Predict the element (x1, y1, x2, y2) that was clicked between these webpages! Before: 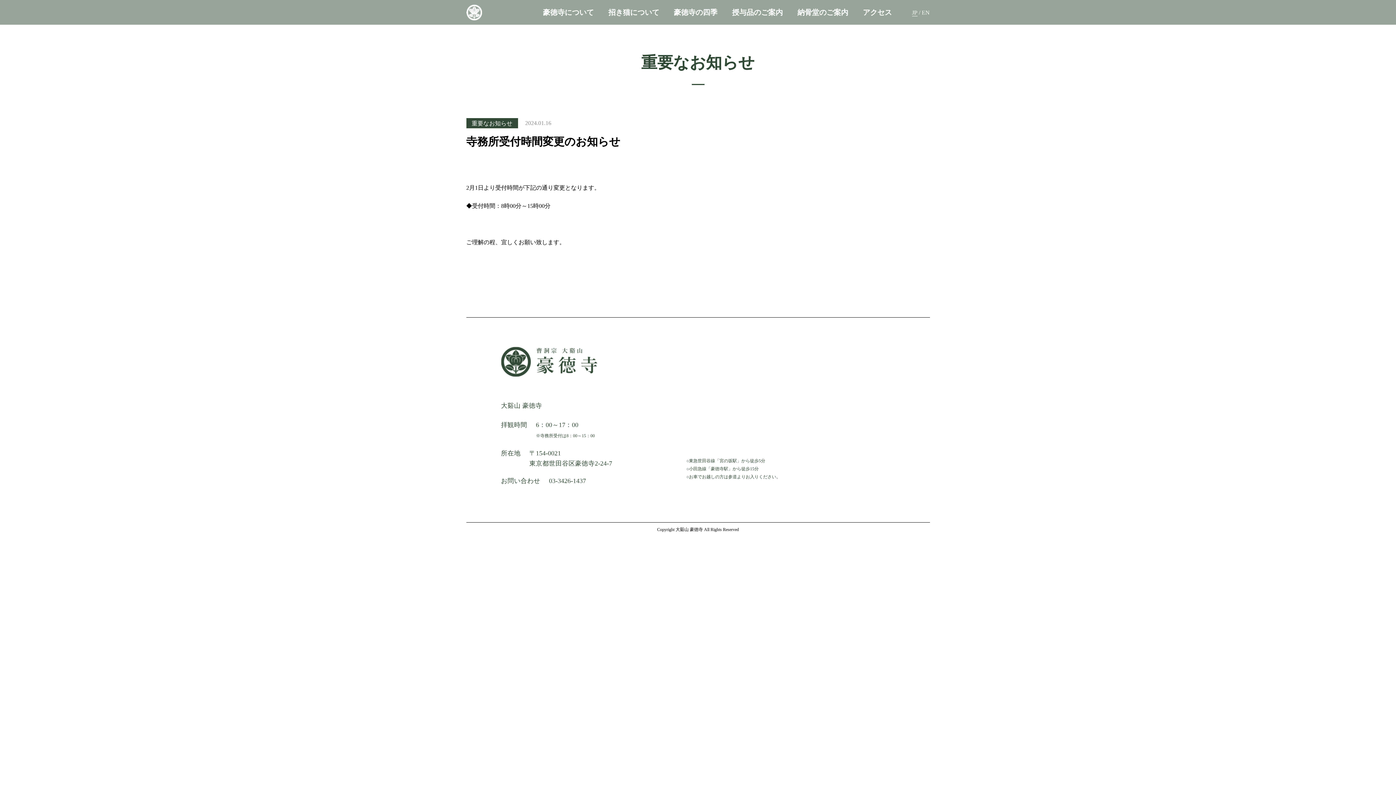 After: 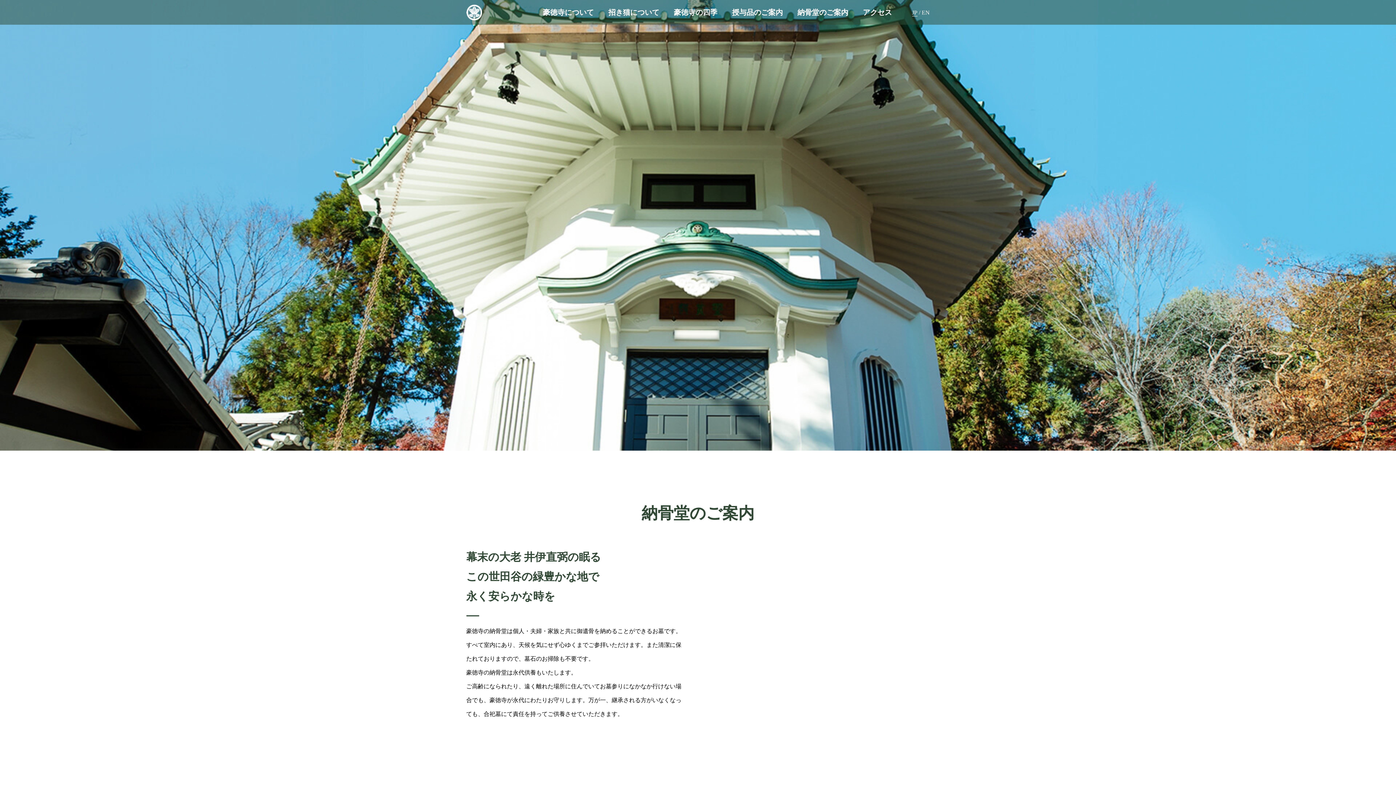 Action: label: 納骨堂のご案内 bbox: (790, 0, 855, 24)